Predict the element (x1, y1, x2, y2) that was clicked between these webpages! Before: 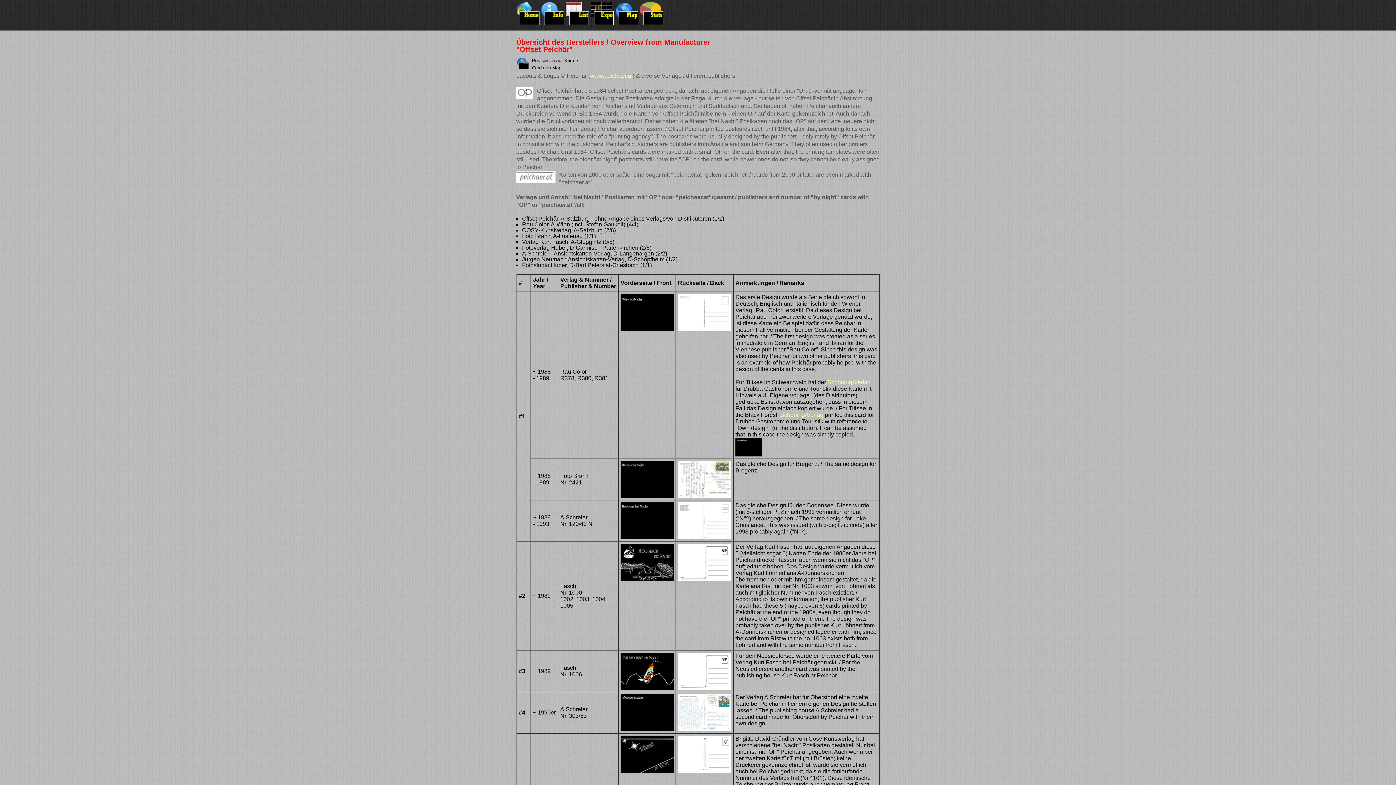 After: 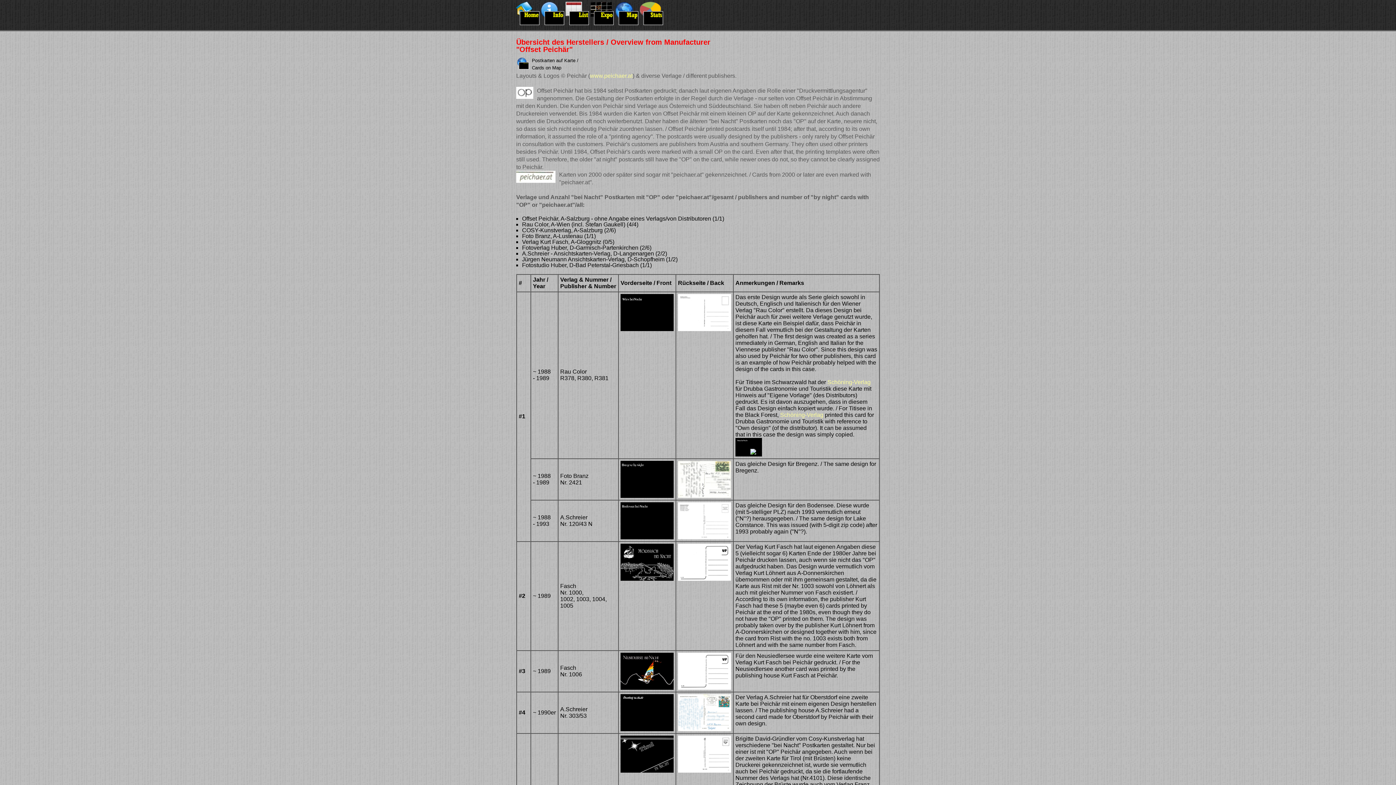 Action: bbox: (735, 451, 762, 457)